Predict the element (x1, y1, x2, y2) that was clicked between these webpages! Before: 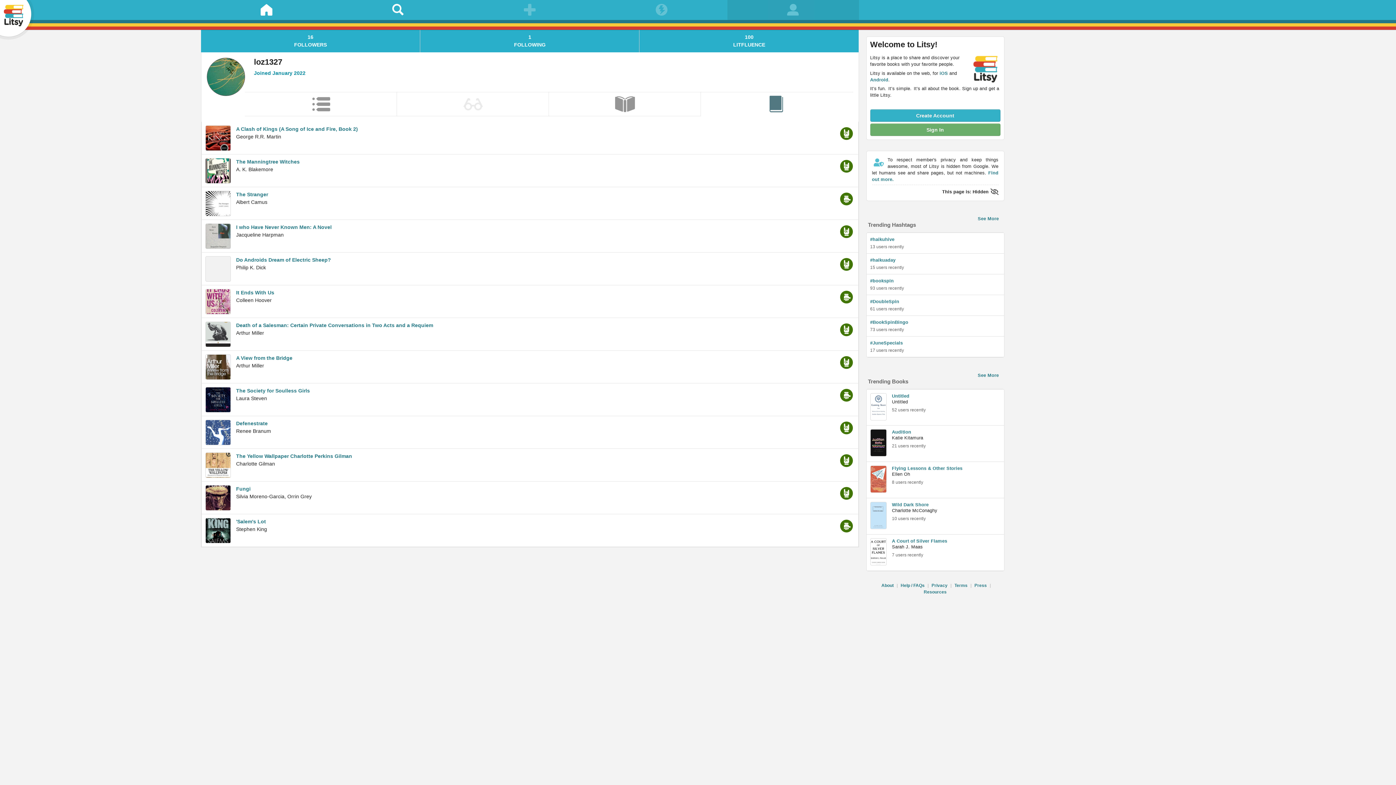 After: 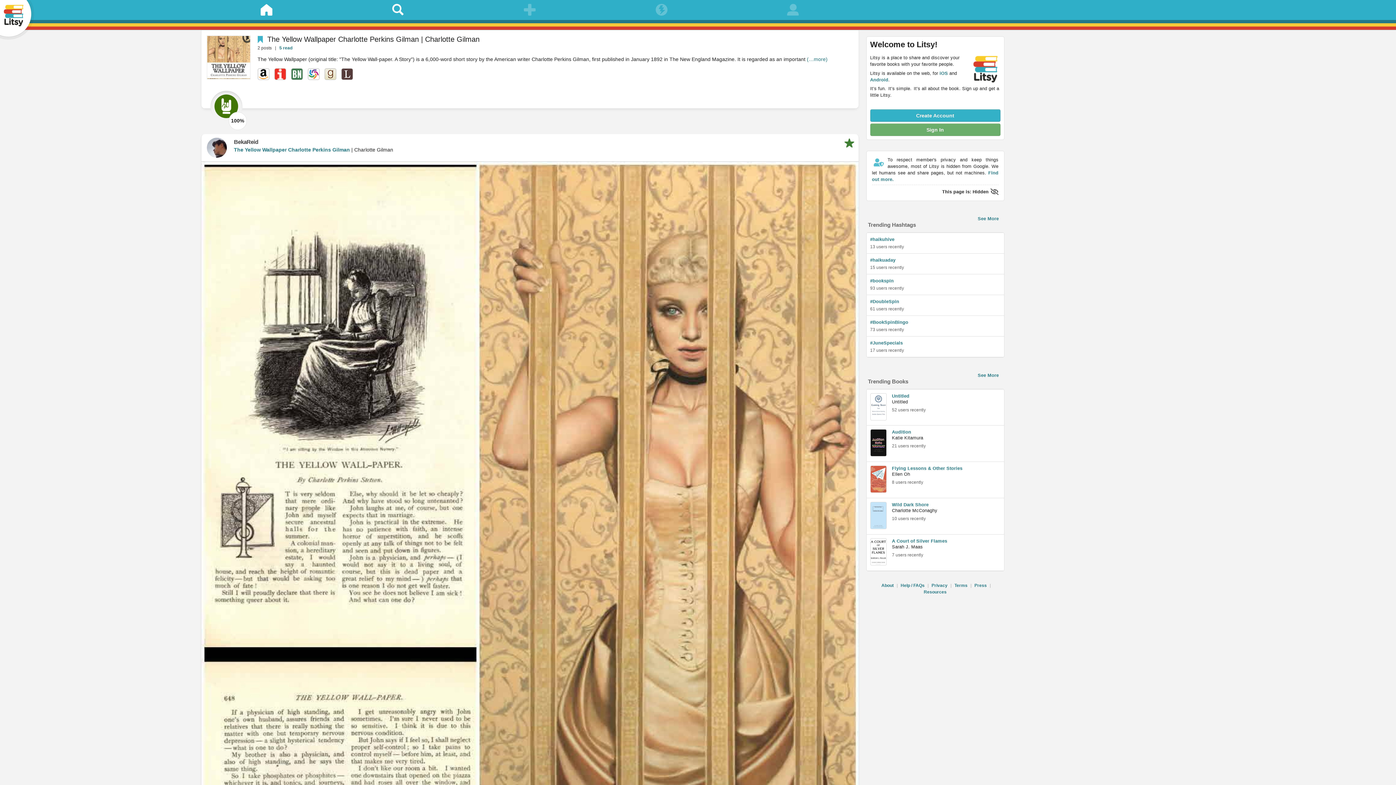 Action: bbox: (236, 453, 352, 459) label: The Yellow Wallpaper Charlotte Perkins Gilman